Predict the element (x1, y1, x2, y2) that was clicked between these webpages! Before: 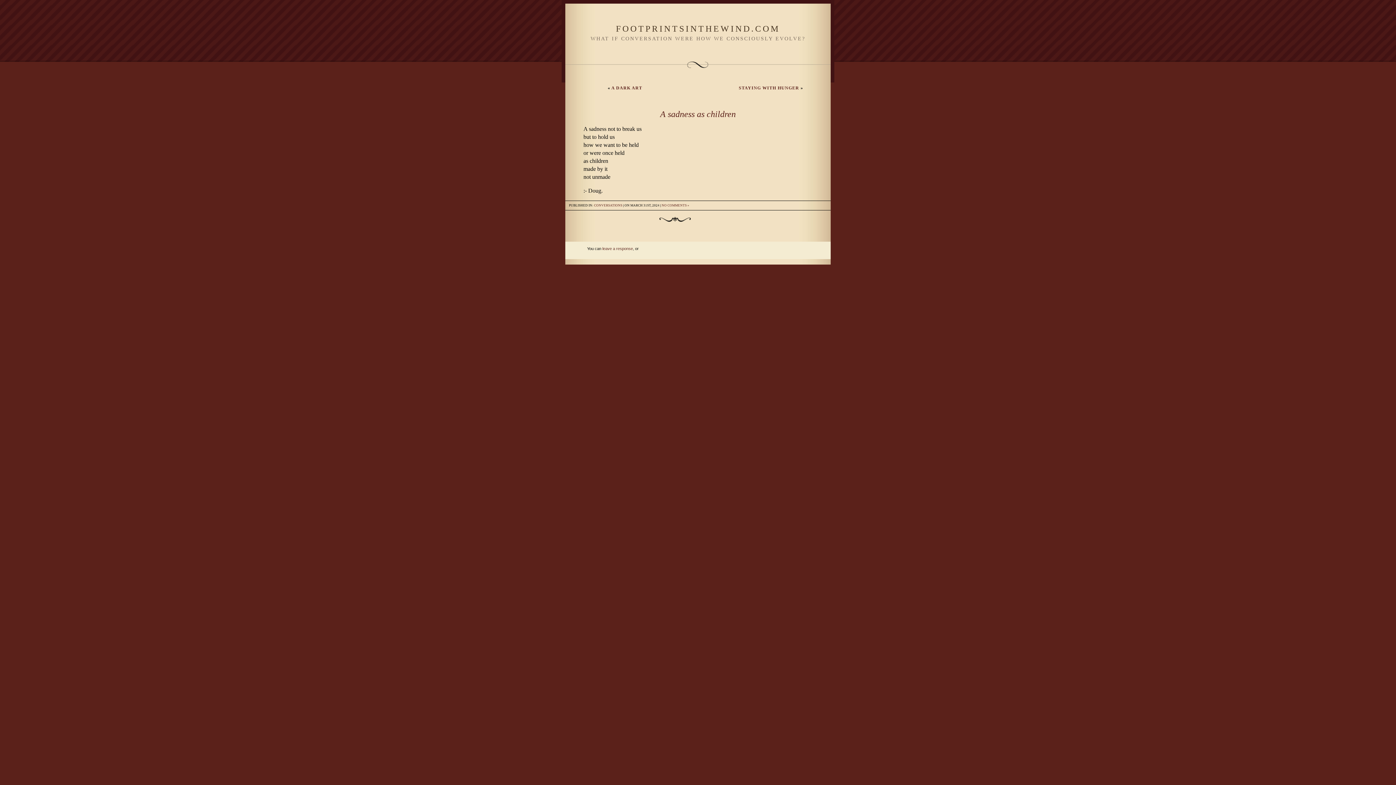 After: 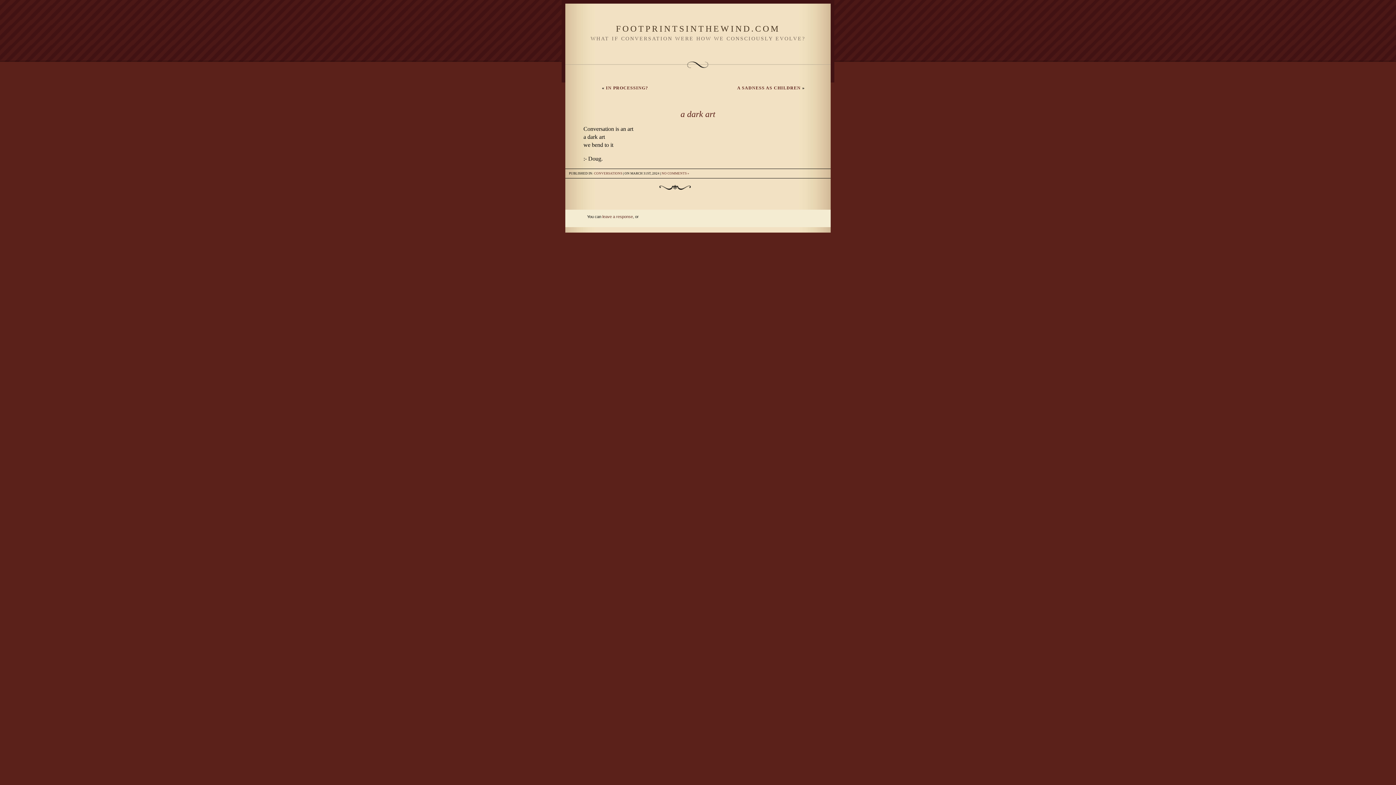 Action: bbox: (611, 85, 642, 90) label: A DARK ART